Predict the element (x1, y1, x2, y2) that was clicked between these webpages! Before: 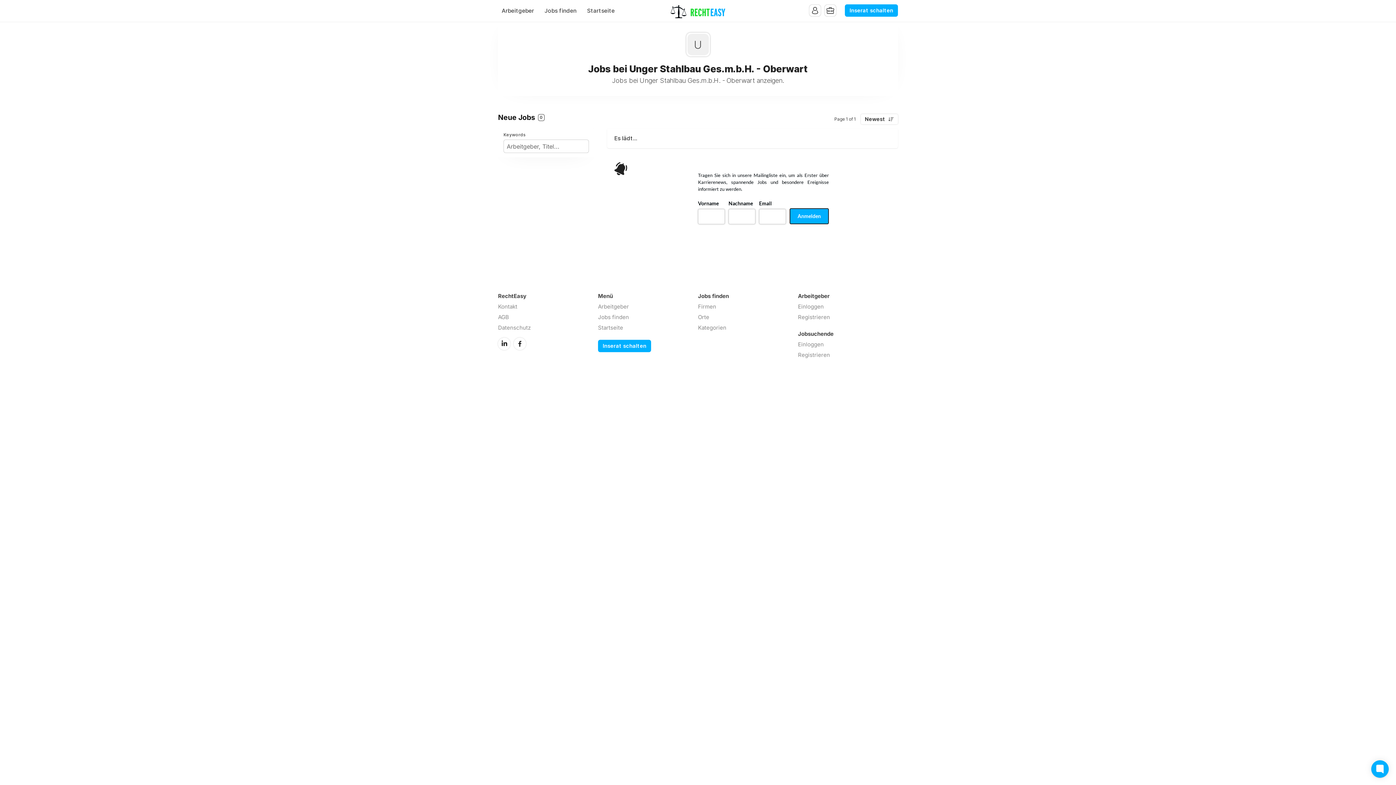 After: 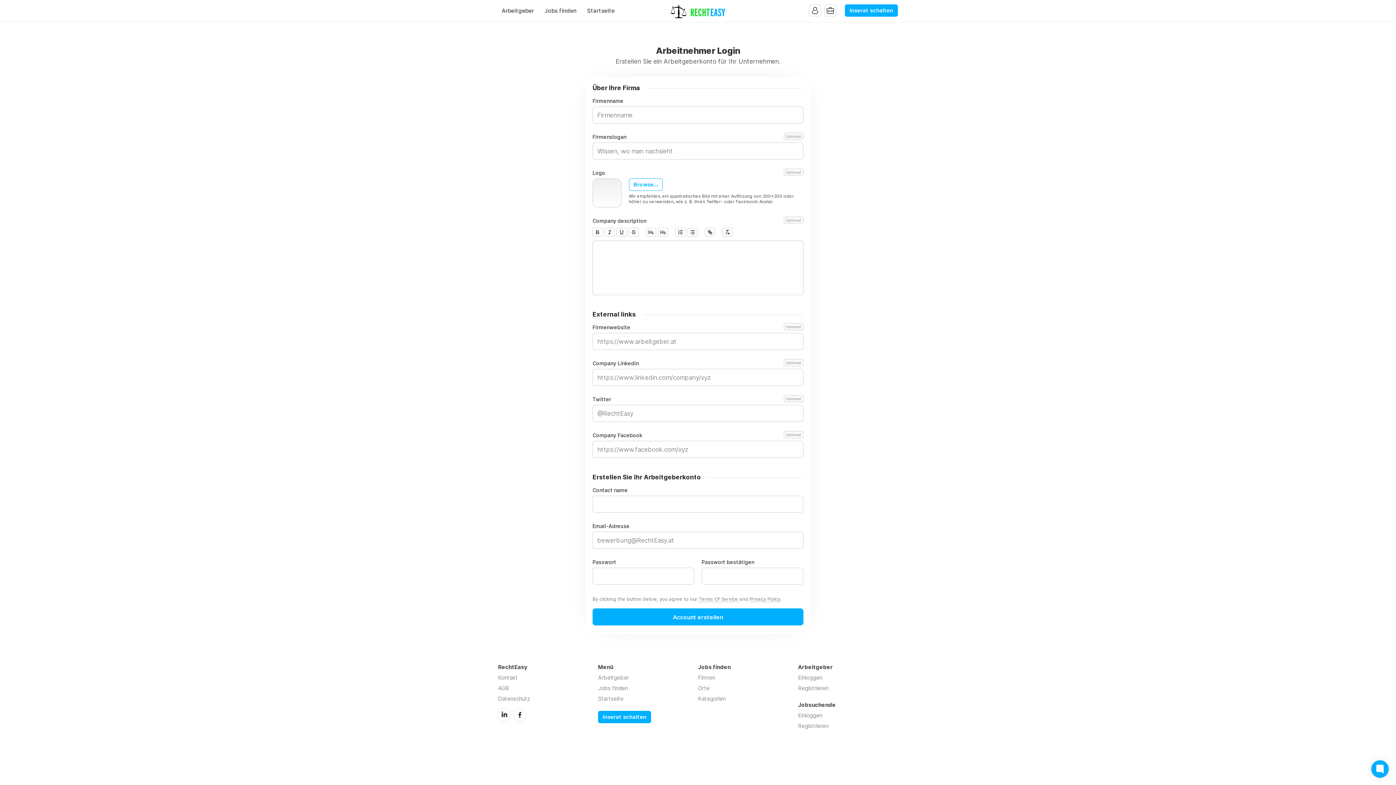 Action: bbox: (798, 313, 830, 320) label: Registrieren